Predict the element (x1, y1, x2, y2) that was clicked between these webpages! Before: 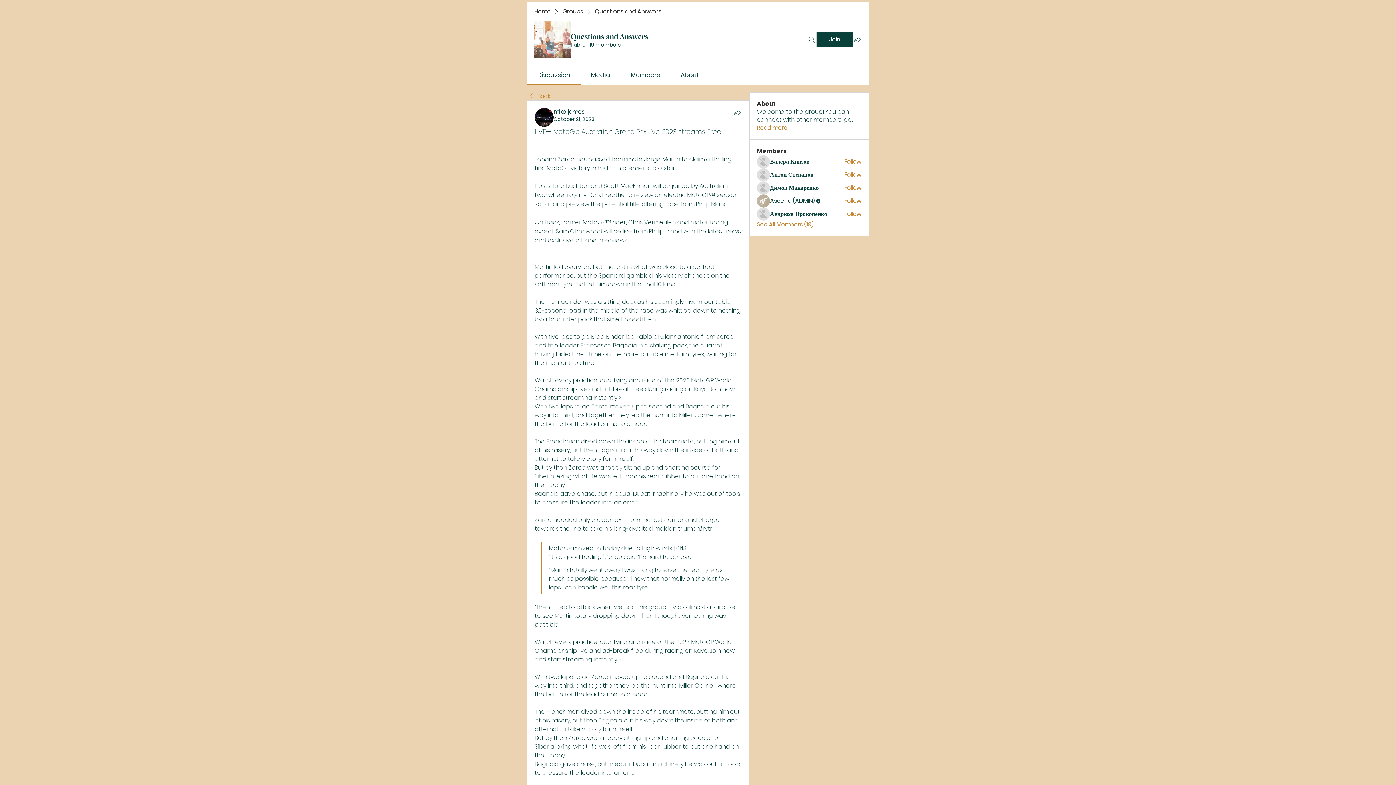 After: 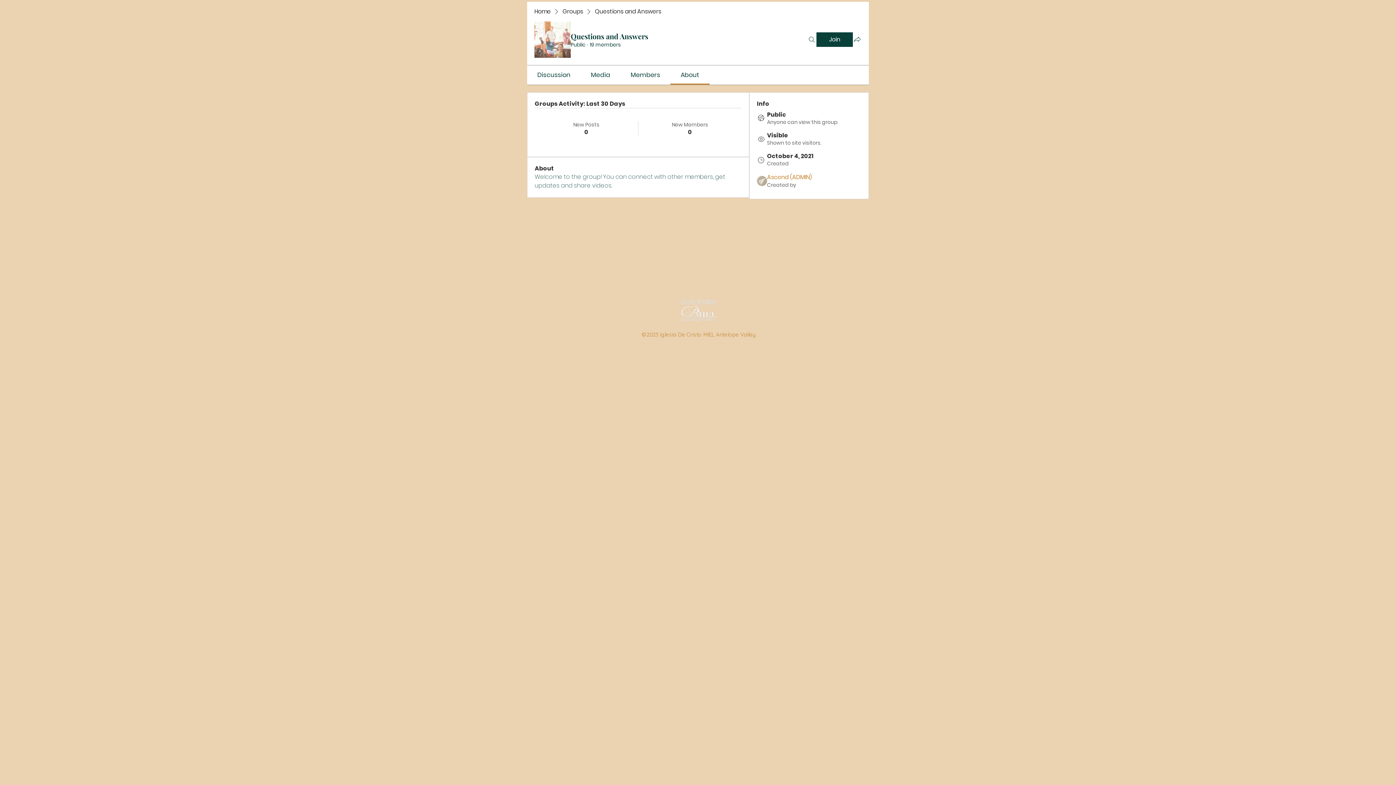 Action: bbox: (757, 124, 787, 132) label: Read more